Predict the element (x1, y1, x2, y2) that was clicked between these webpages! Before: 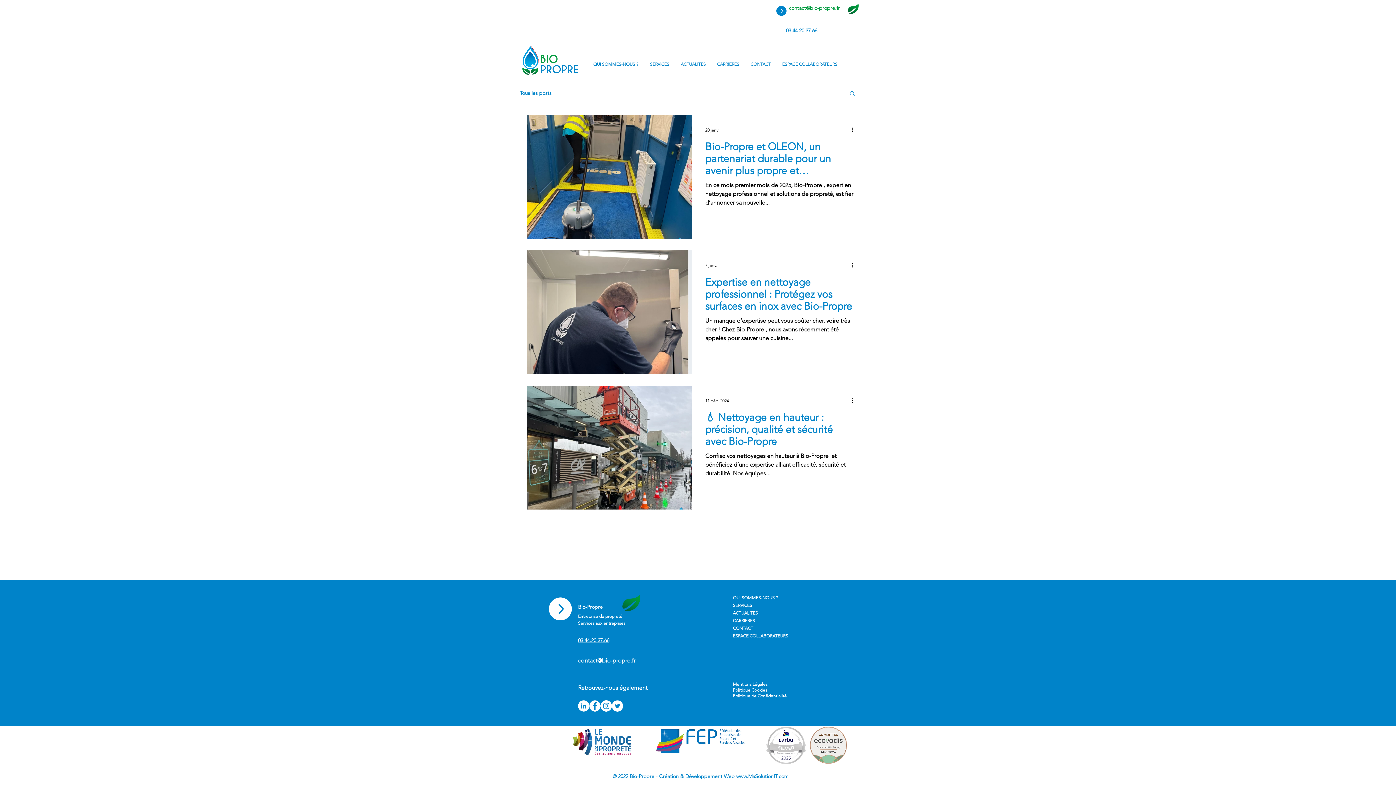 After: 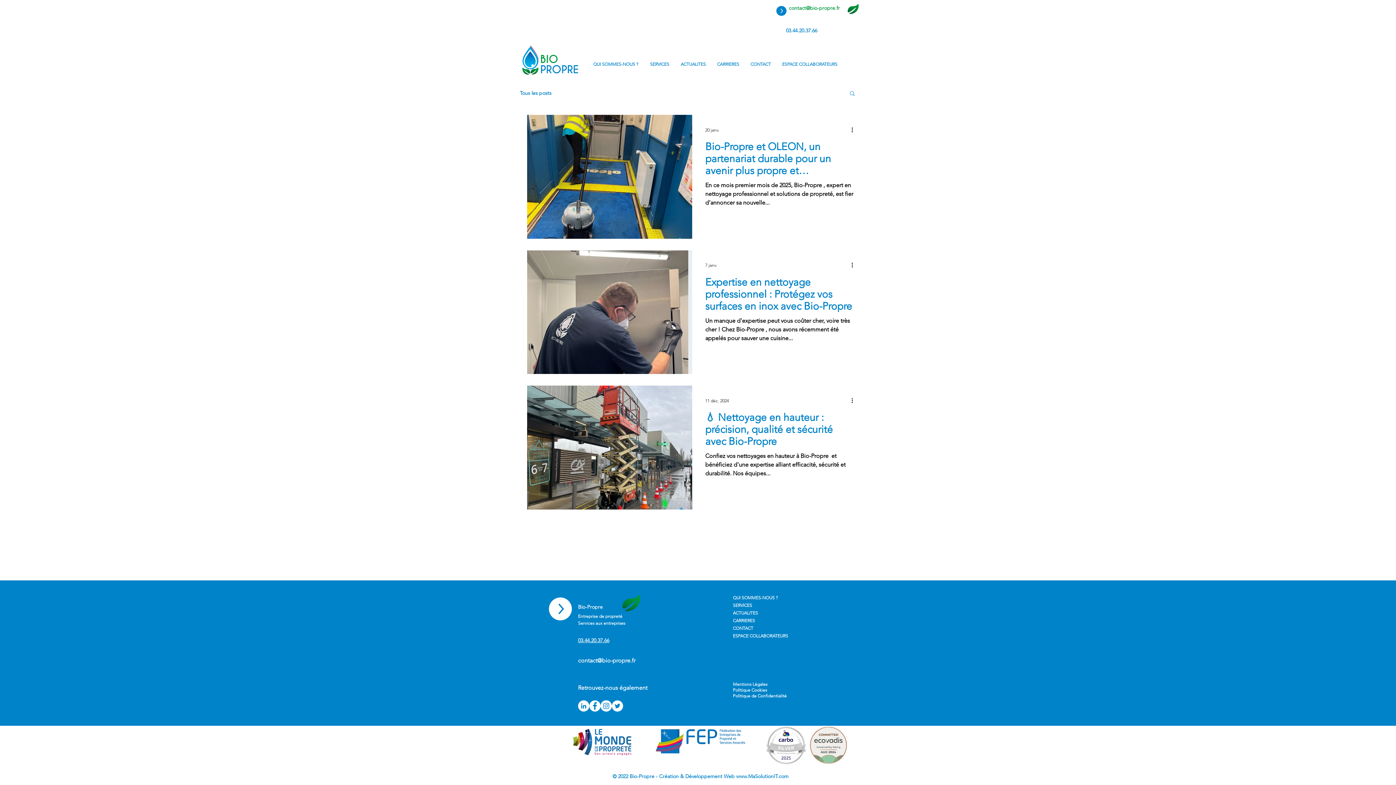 Action: label: CARRIERES bbox: (711, 55, 745, 73)